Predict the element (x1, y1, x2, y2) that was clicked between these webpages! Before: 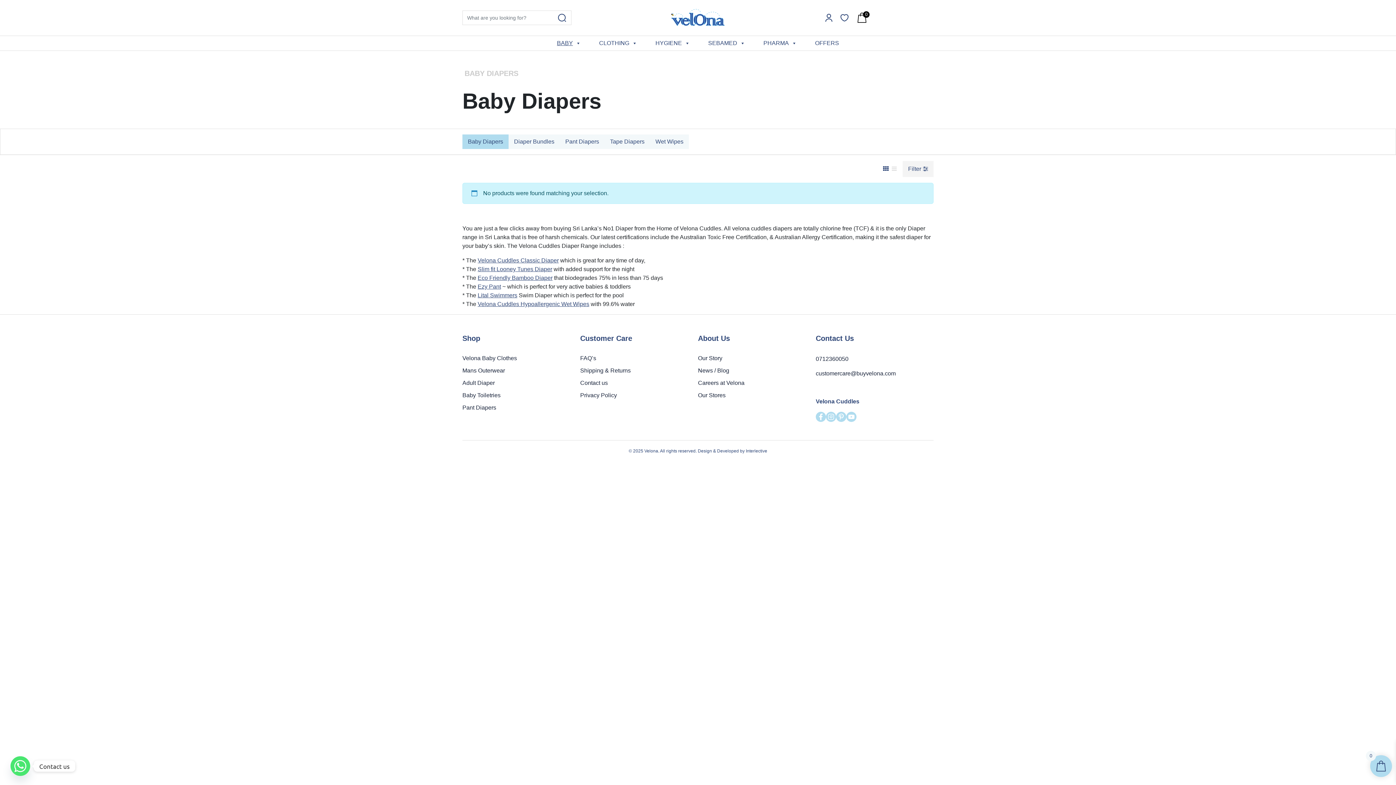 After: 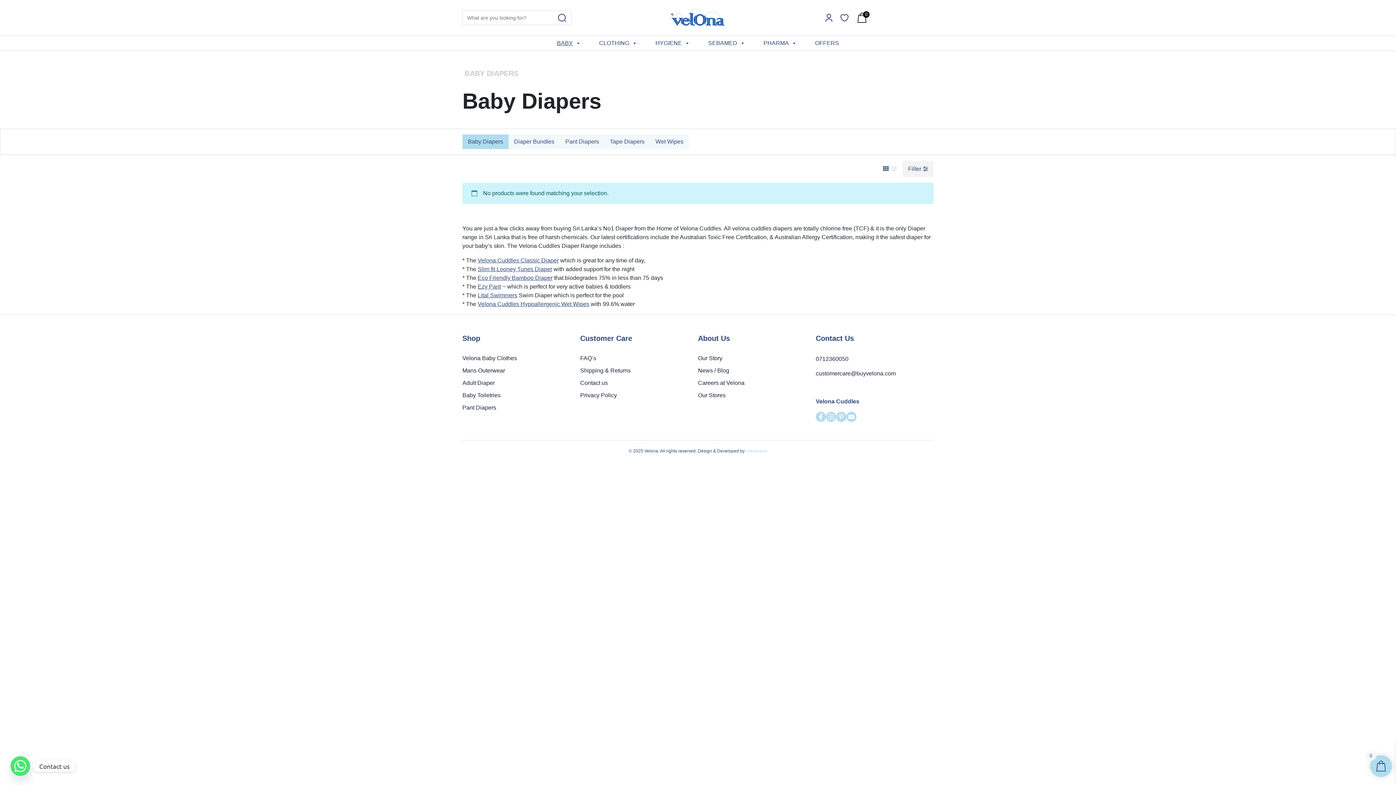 Action: bbox: (746, 448, 767, 453) label: Interlective